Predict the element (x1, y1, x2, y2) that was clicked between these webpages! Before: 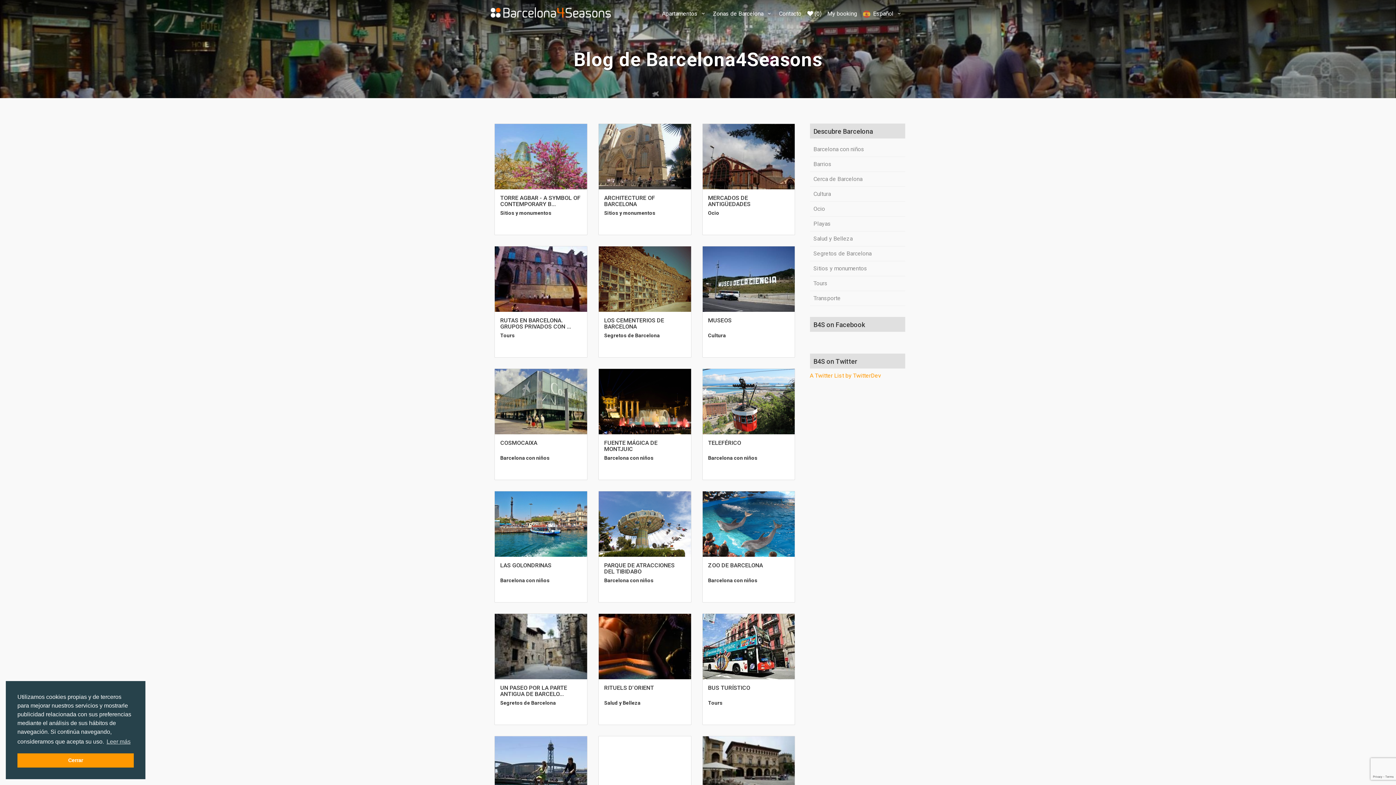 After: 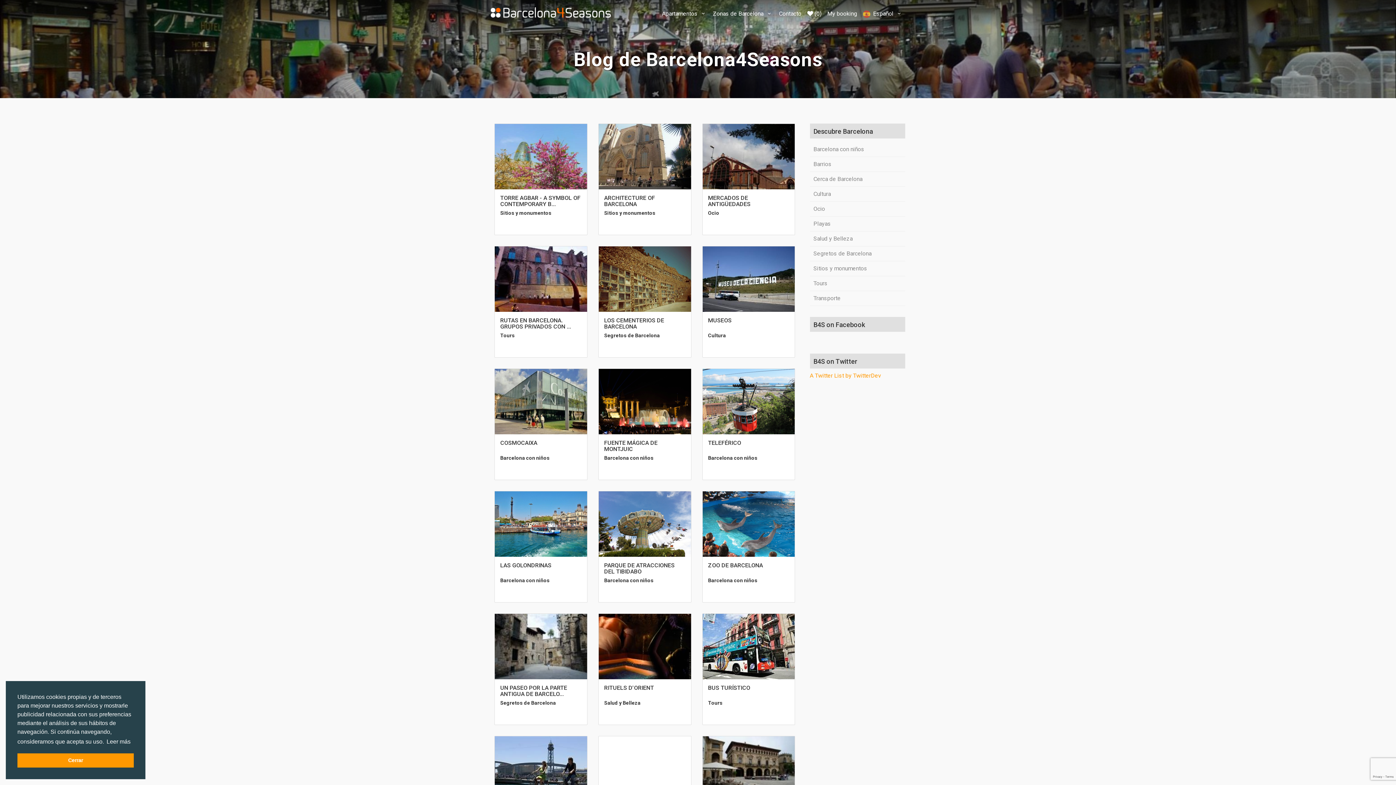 Action: bbox: (105, 736, 131, 747) label: learn more about cookies